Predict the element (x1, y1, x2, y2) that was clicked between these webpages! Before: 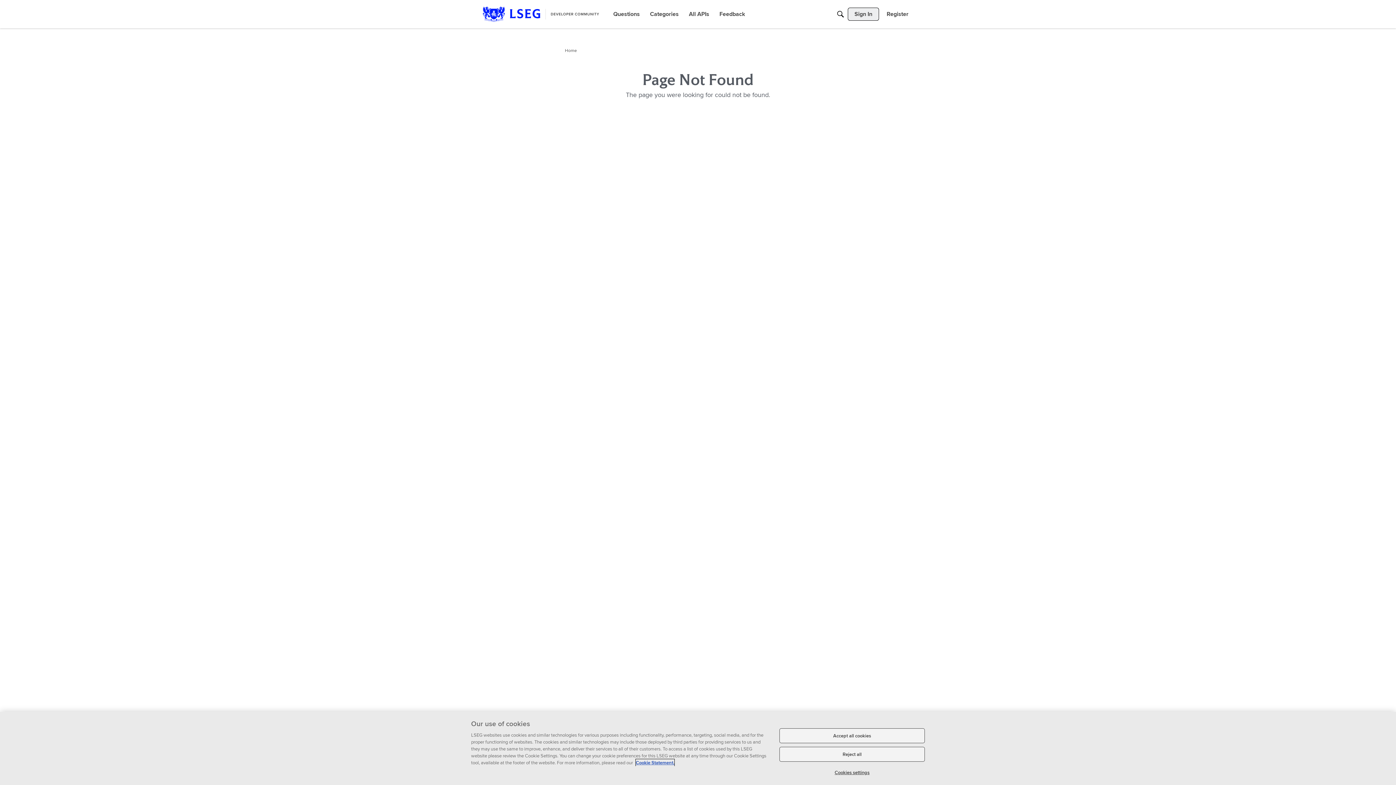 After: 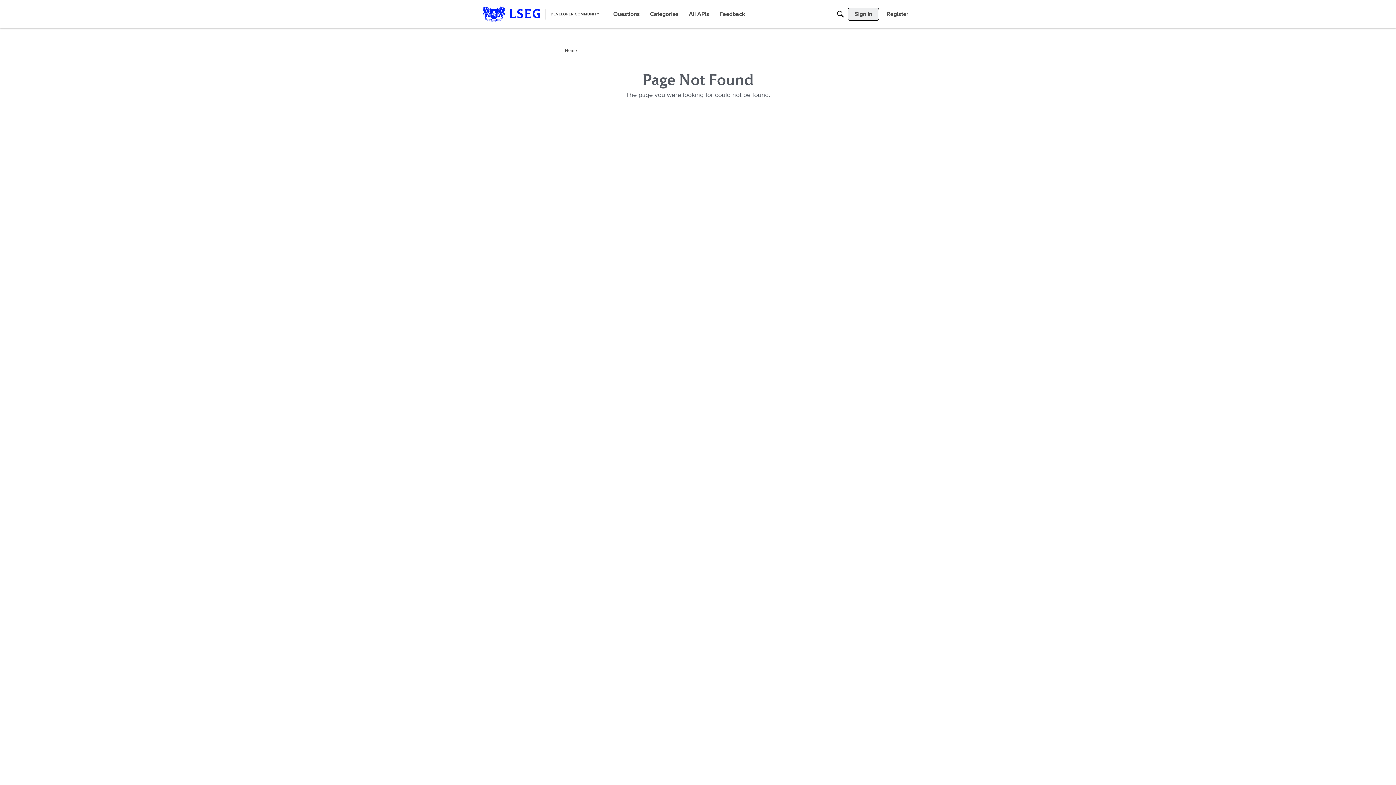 Action: label: Reject all bbox: (779, 747, 925, 762)